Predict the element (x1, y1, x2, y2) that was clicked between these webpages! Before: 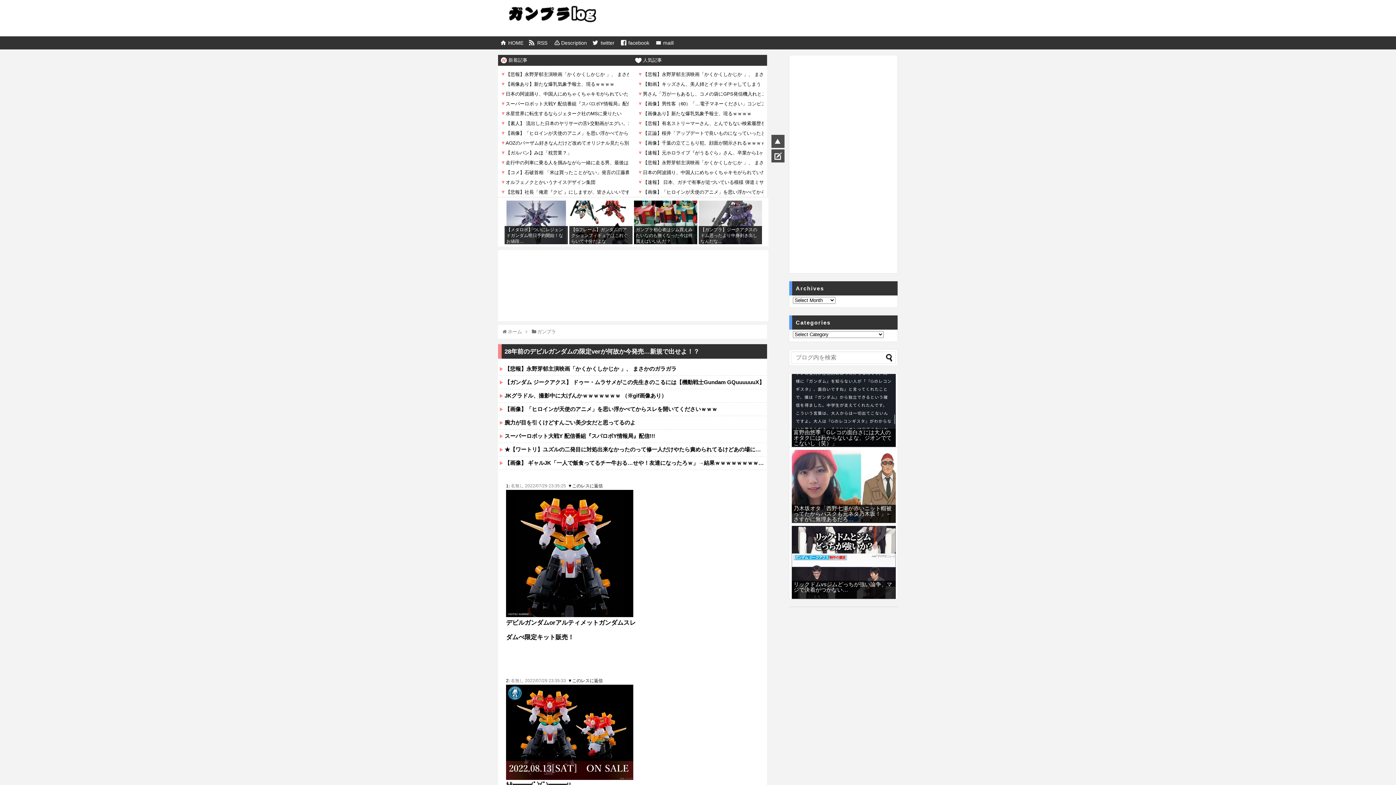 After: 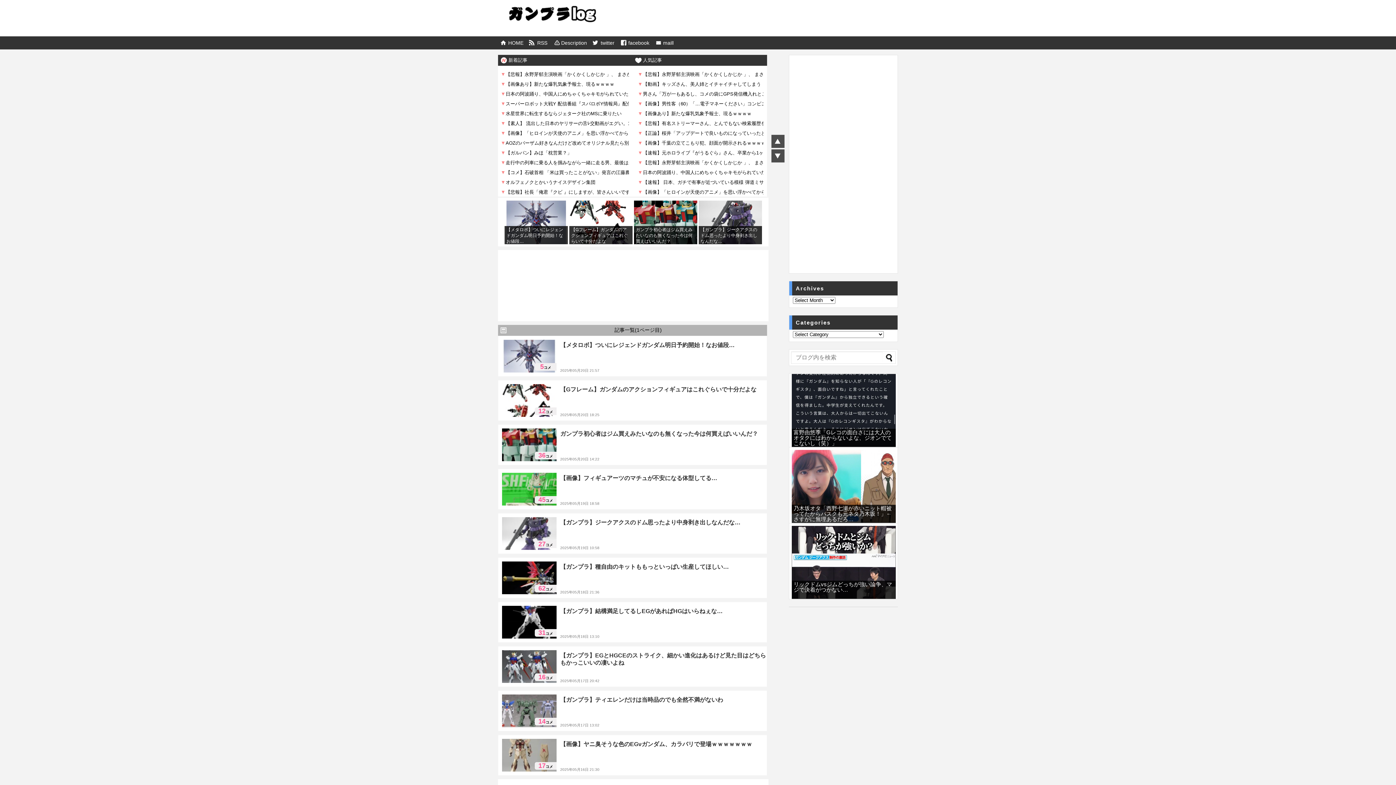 Action: bbox: (498, 36, 527, 49) label: HOME